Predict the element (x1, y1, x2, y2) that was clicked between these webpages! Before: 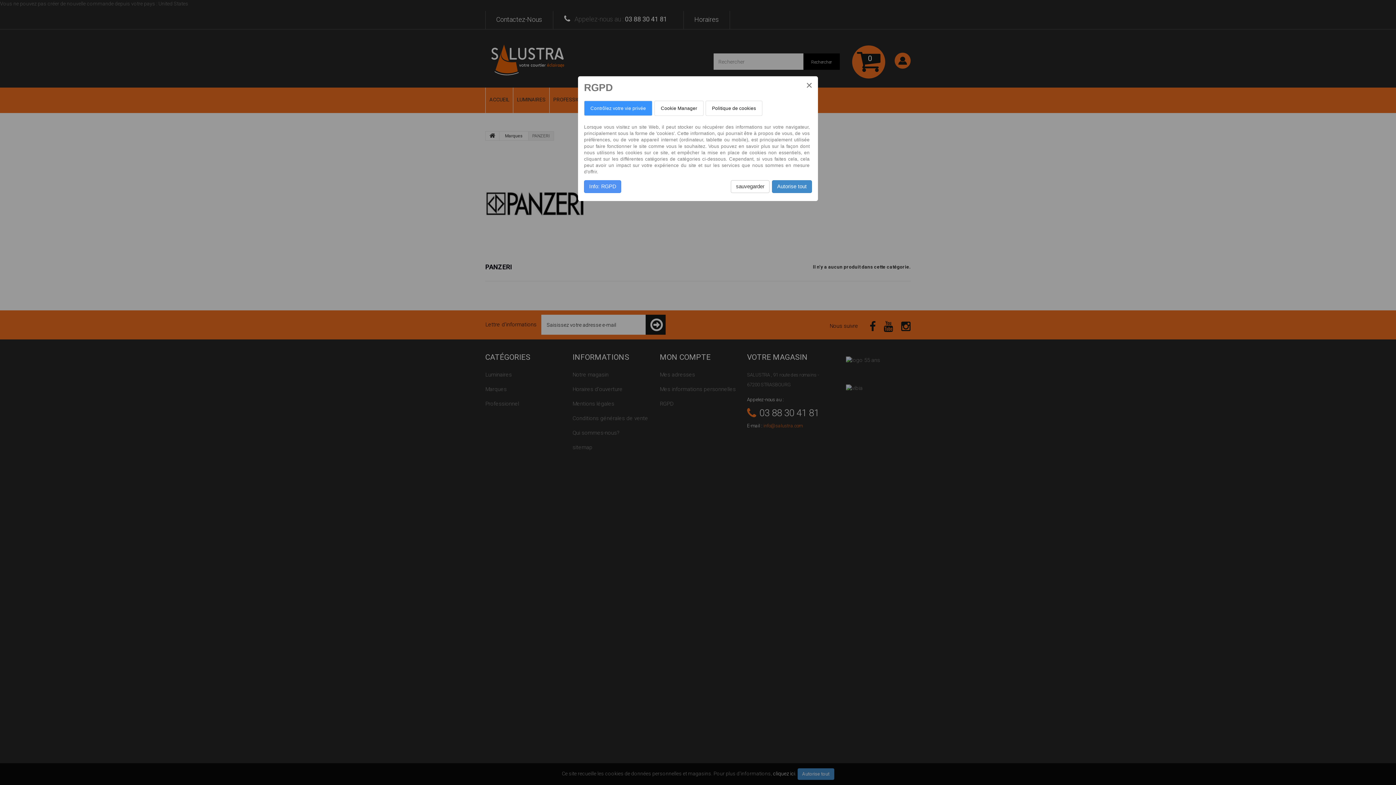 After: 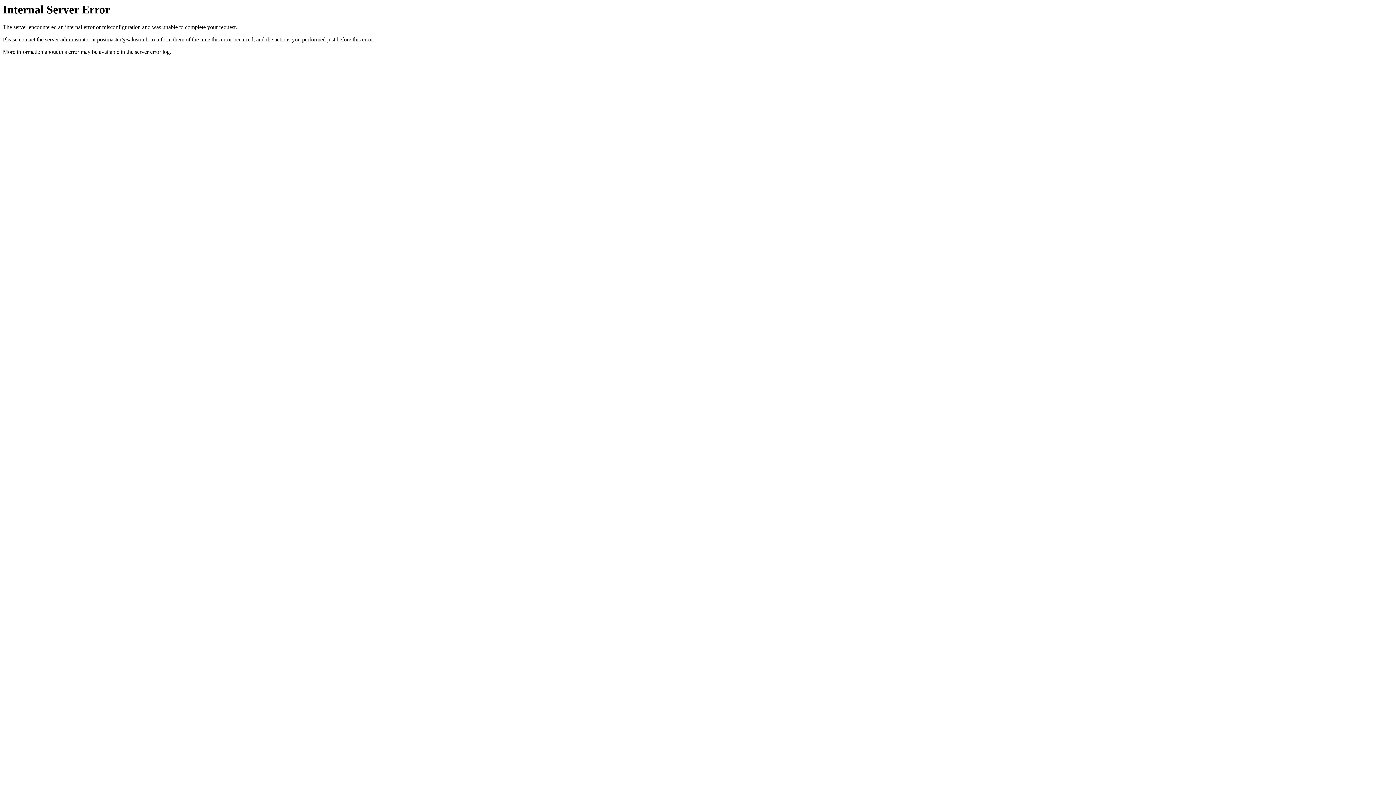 Action: label: sauvegarder bbox: (730, 180, 769, 193)